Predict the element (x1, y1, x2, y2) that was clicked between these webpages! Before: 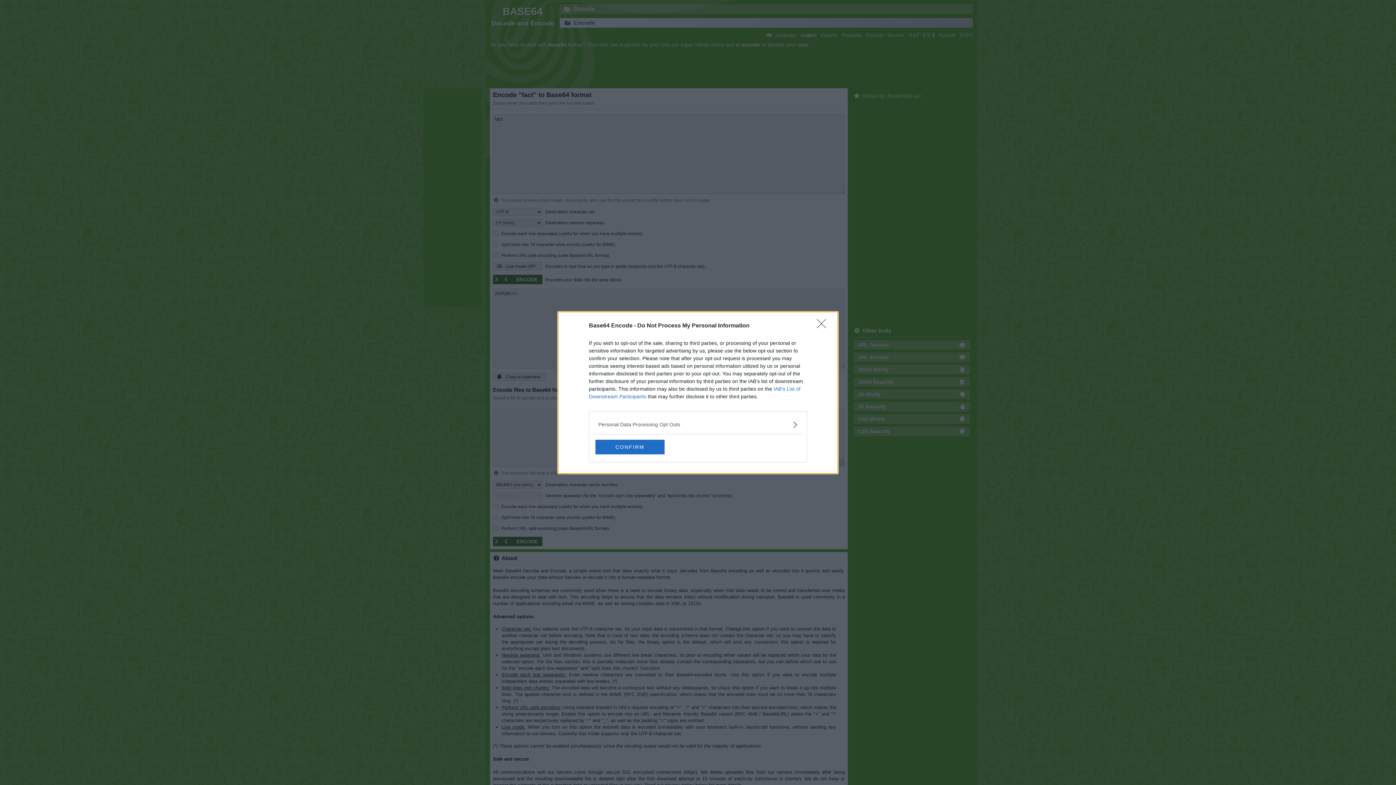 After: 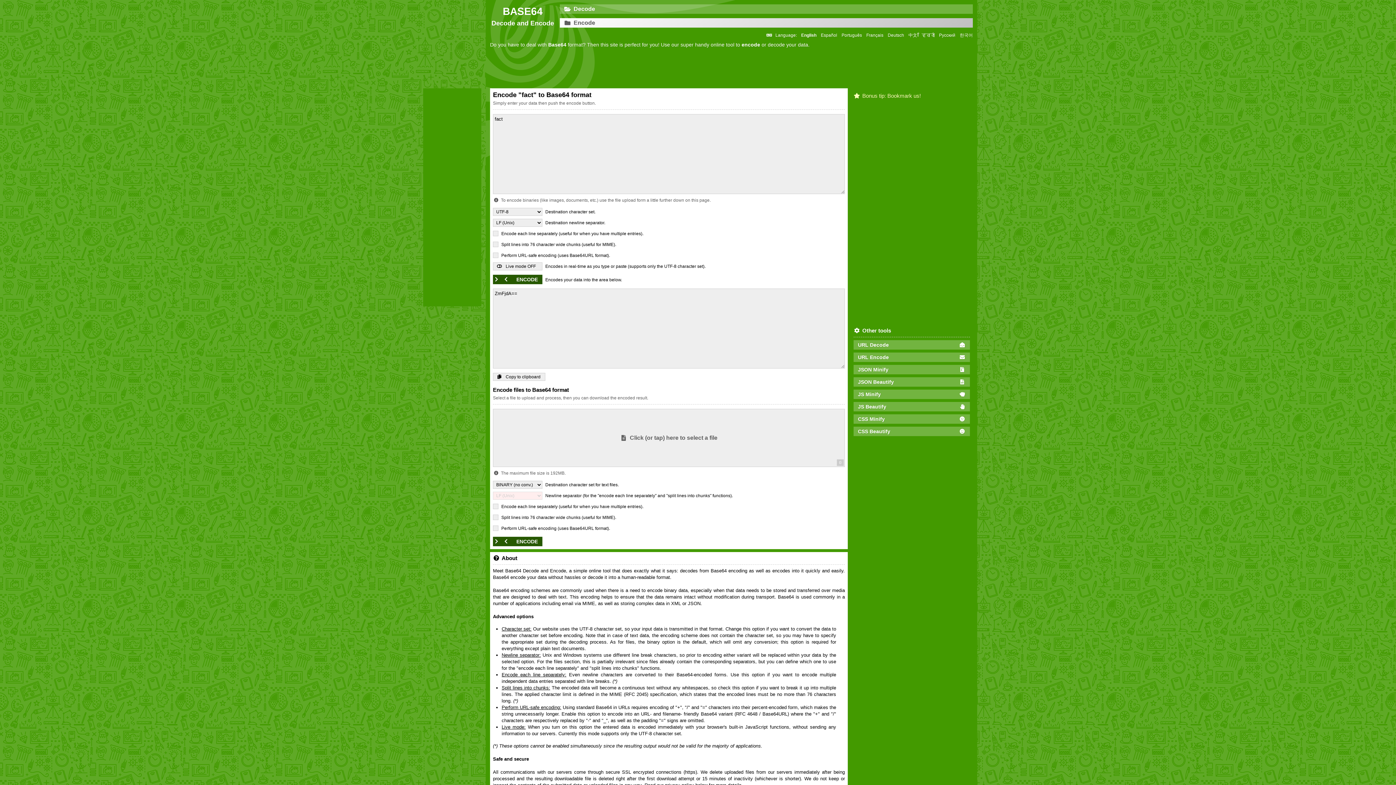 Action: bbox: (595, 439, 664, 454) label: CONFIRM